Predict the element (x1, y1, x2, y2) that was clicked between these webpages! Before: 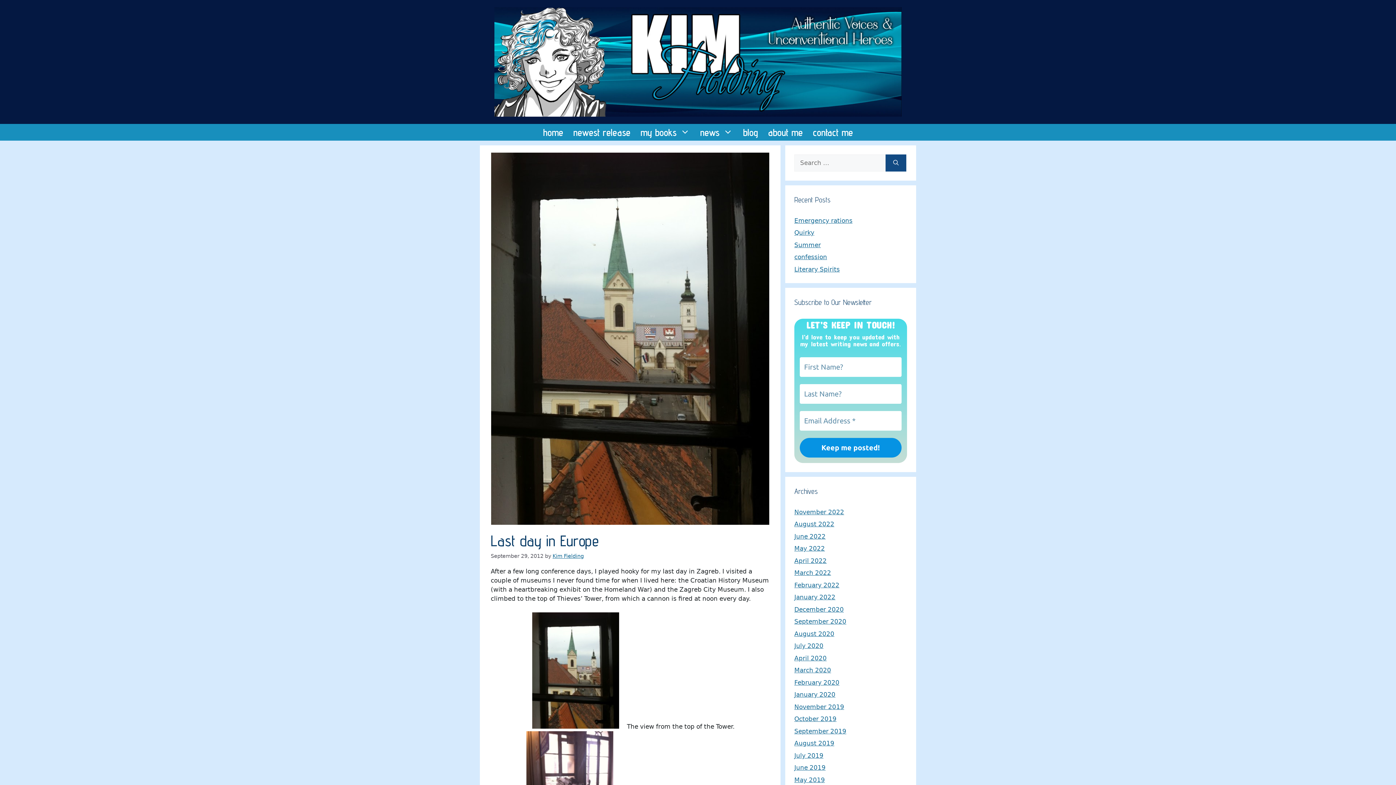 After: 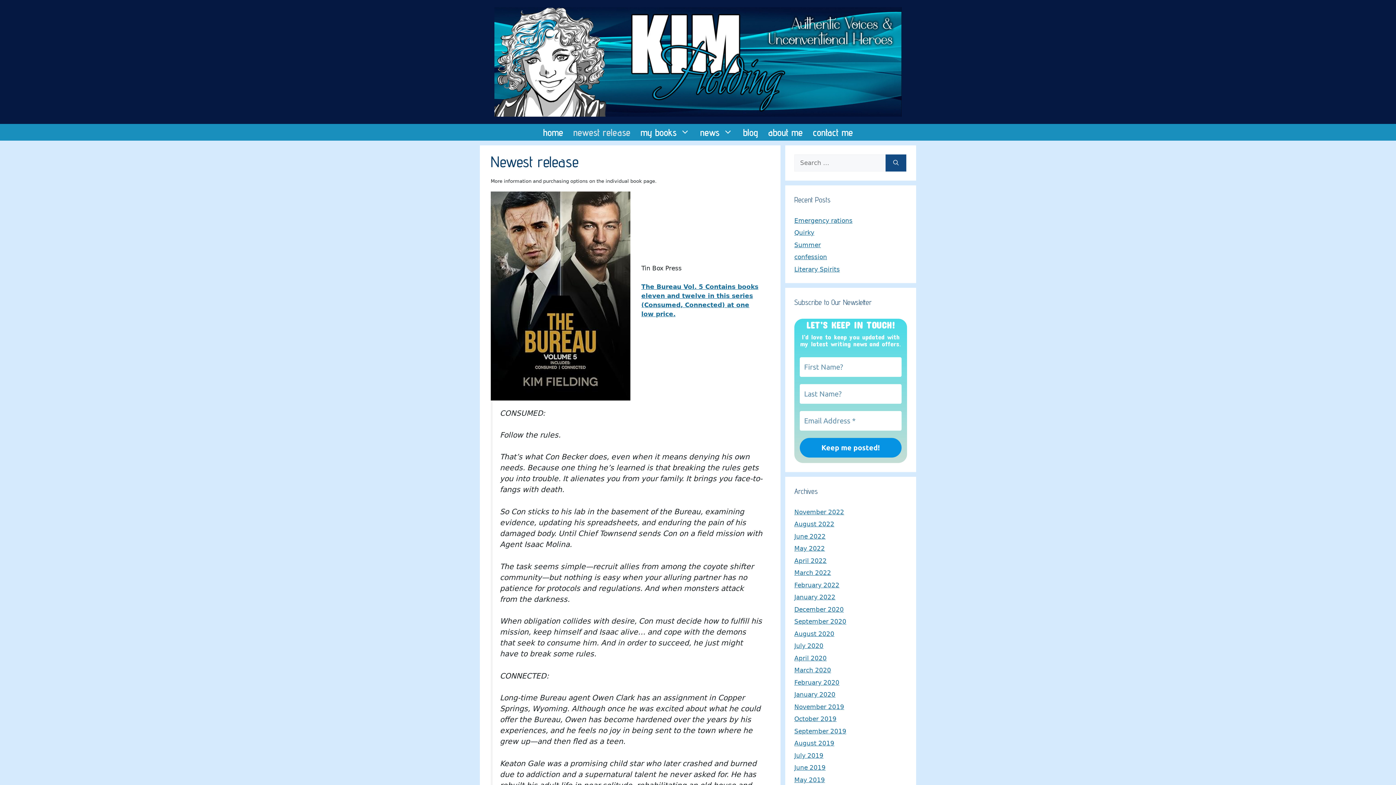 Action: bbox: (568, 123, 635, 140) label: newest release